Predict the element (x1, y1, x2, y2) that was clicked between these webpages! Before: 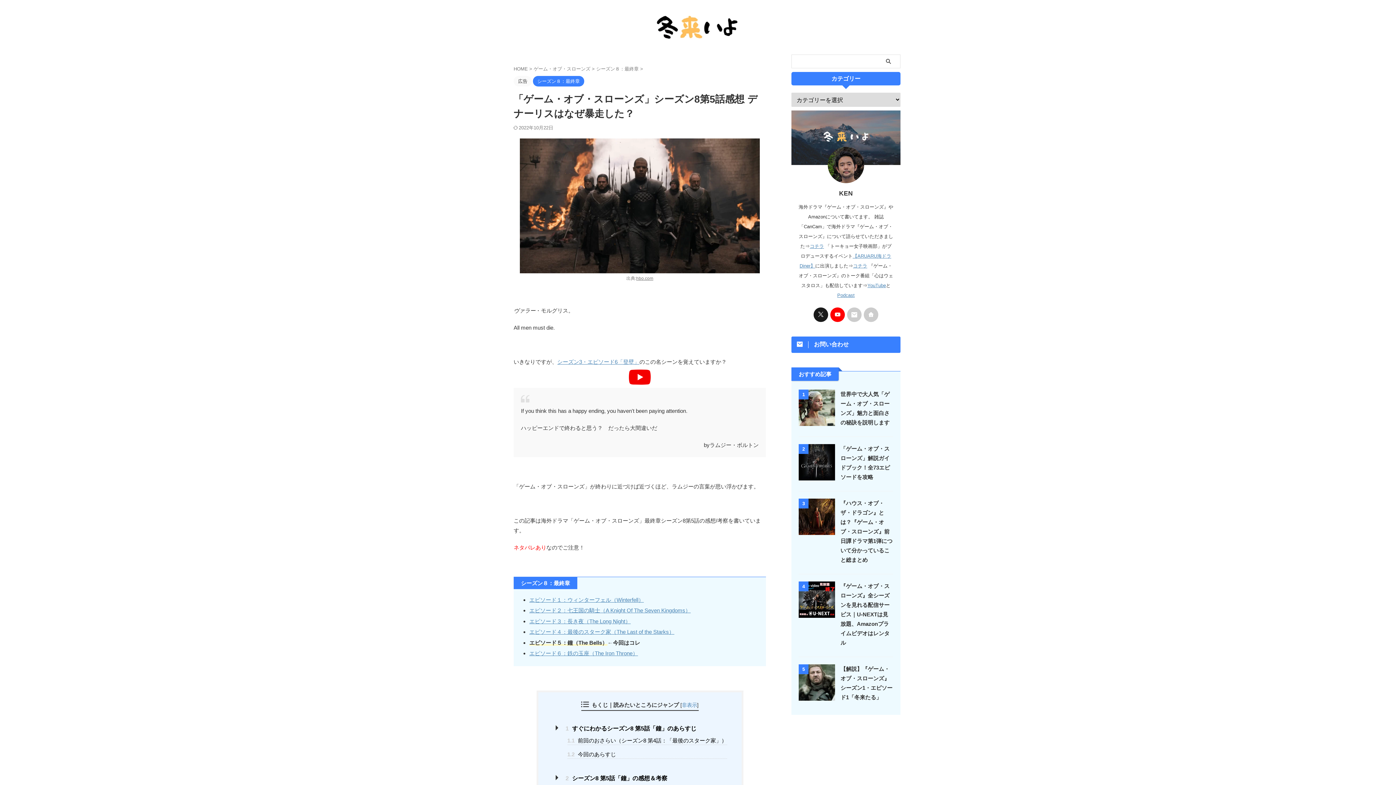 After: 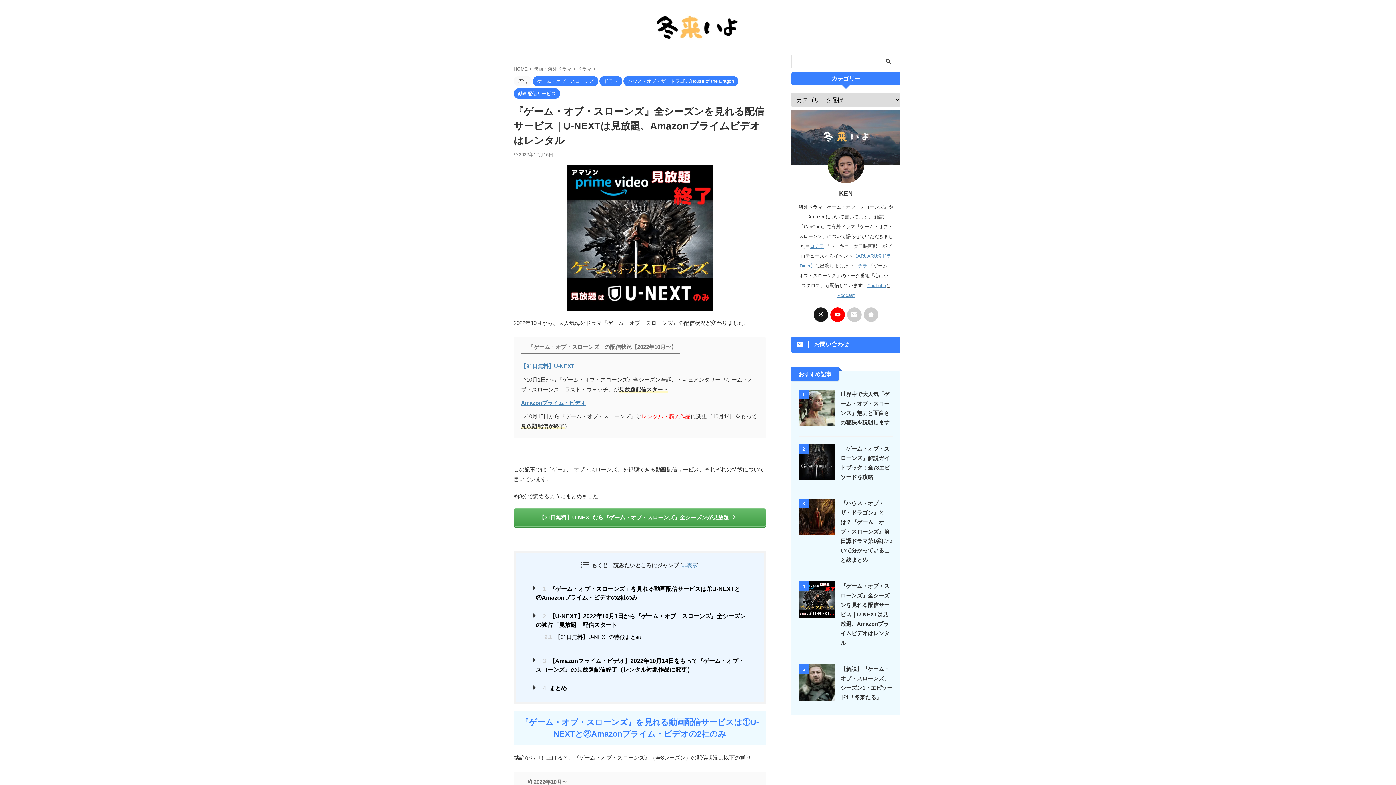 Action: bbox: (840, 583, 889, 646) label: 『ゲーム・オブ・スローンズ』全シーズンを見れる配信サービス｜U-NEXTは見放題、Amazonプライムビデオはレンタル